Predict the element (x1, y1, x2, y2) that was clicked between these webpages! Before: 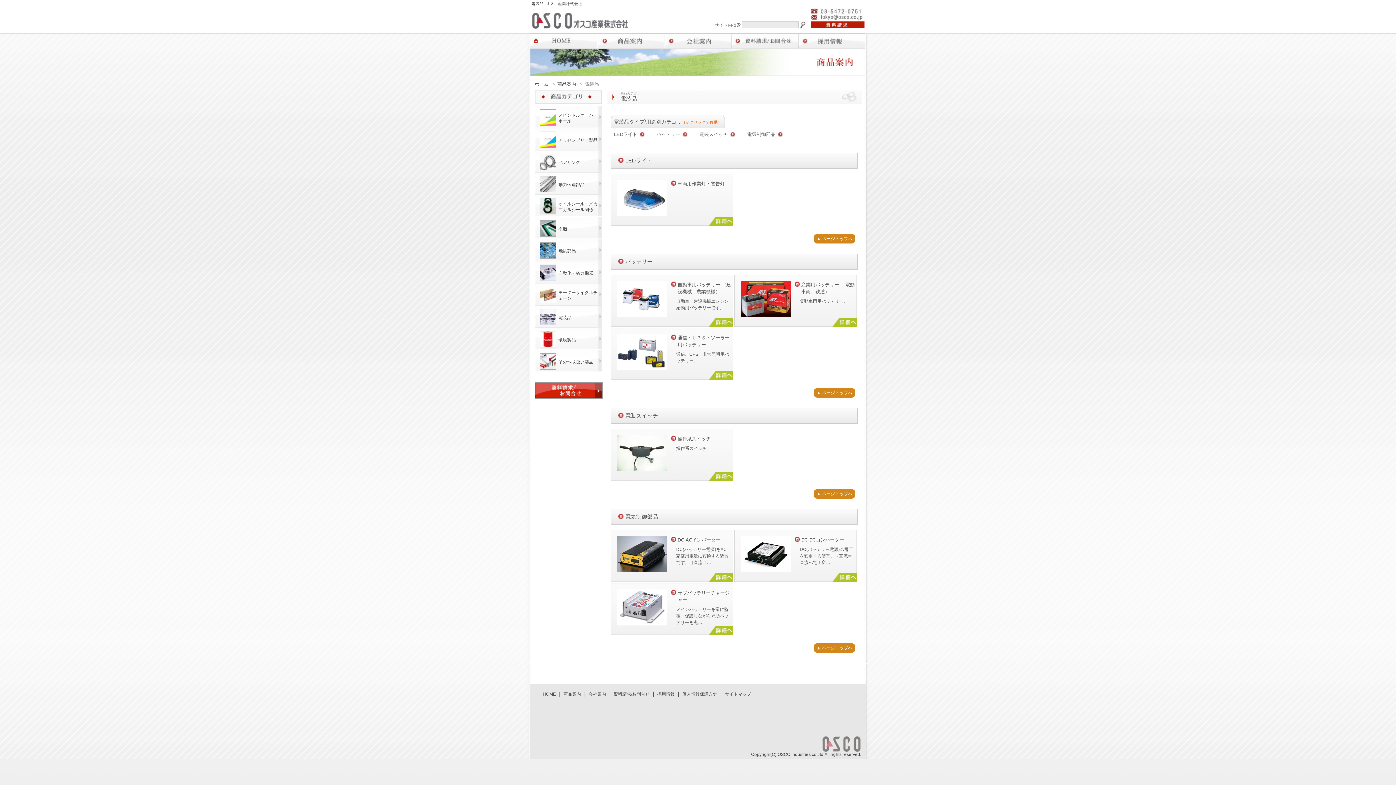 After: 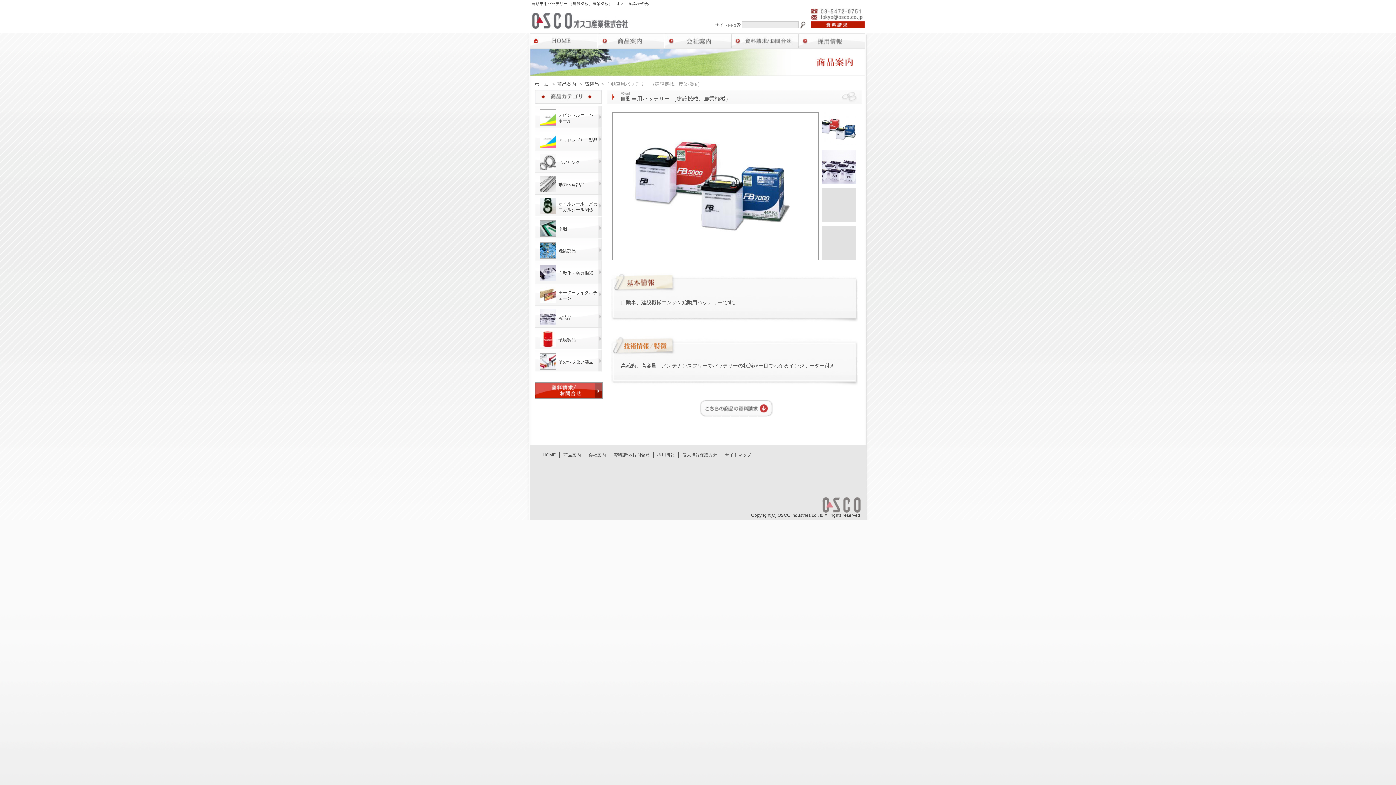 Action: bbox: (709, 317, 733, 321)